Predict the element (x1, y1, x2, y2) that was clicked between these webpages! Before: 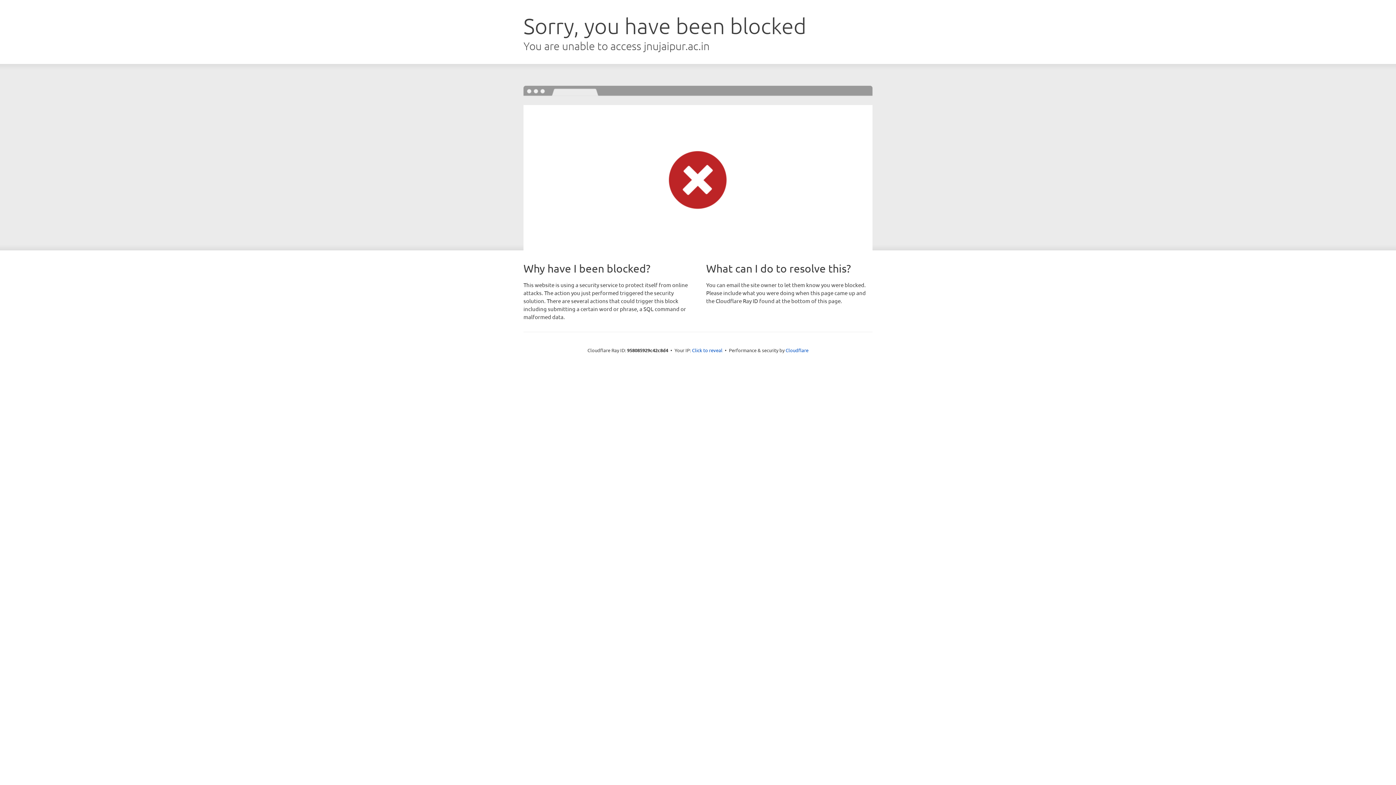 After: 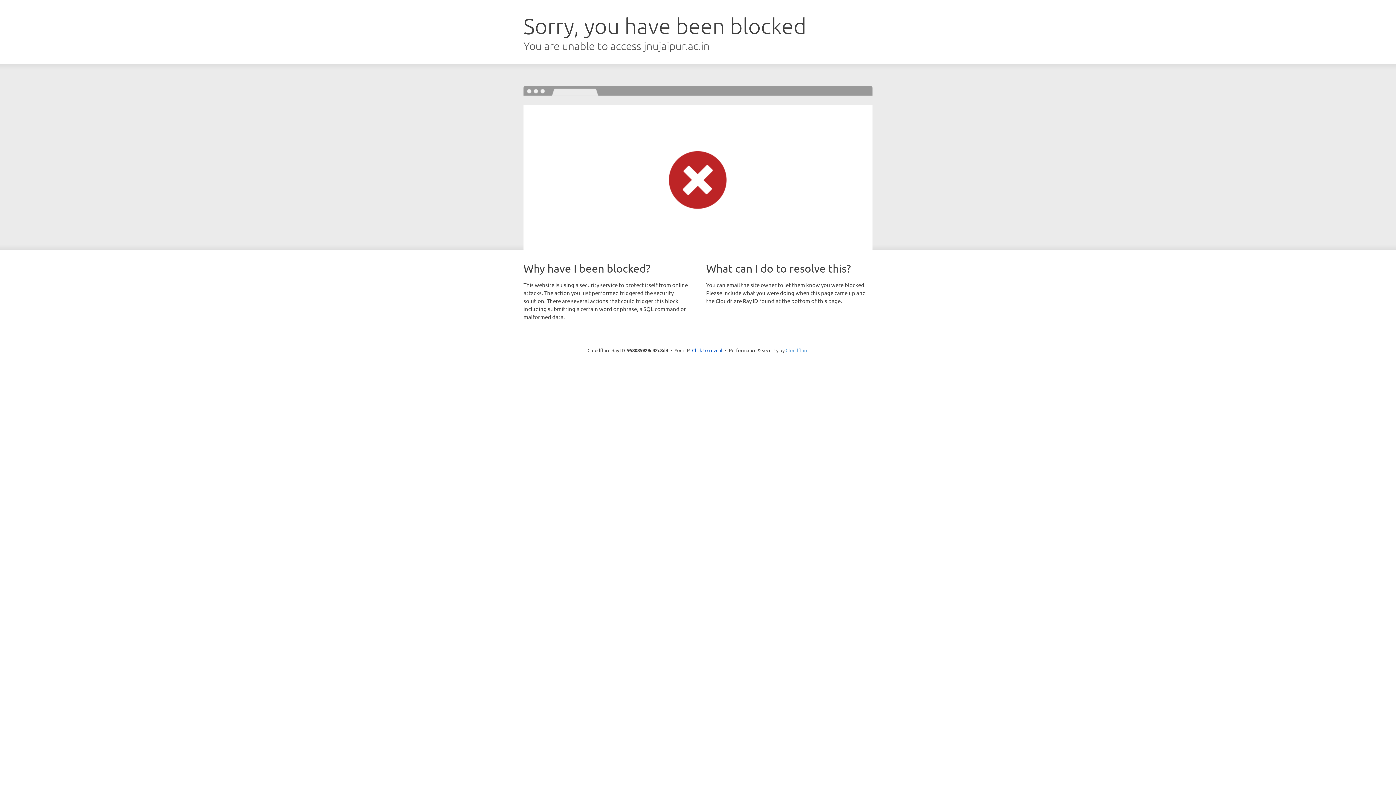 Action: bbox: (785, 347, 808, 353) label: Cloudflare